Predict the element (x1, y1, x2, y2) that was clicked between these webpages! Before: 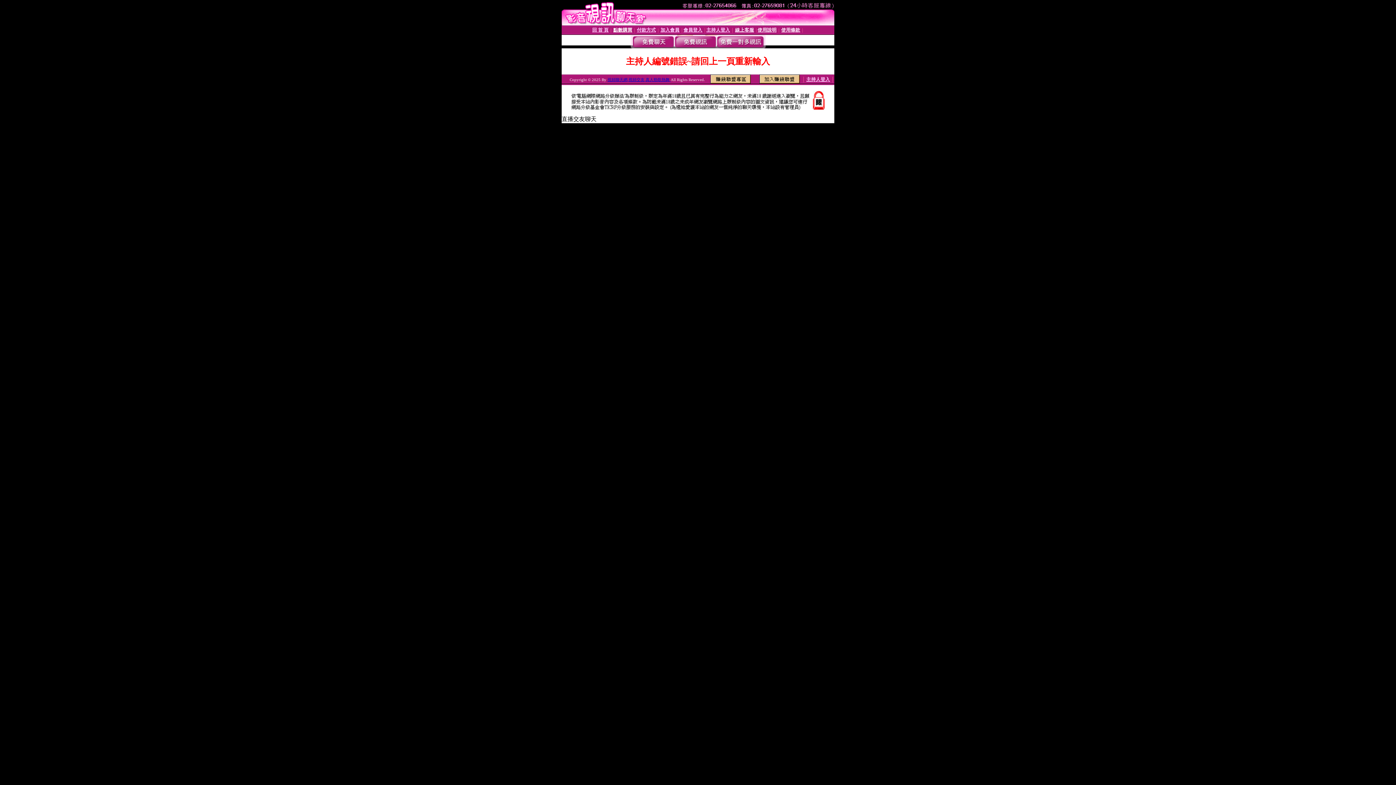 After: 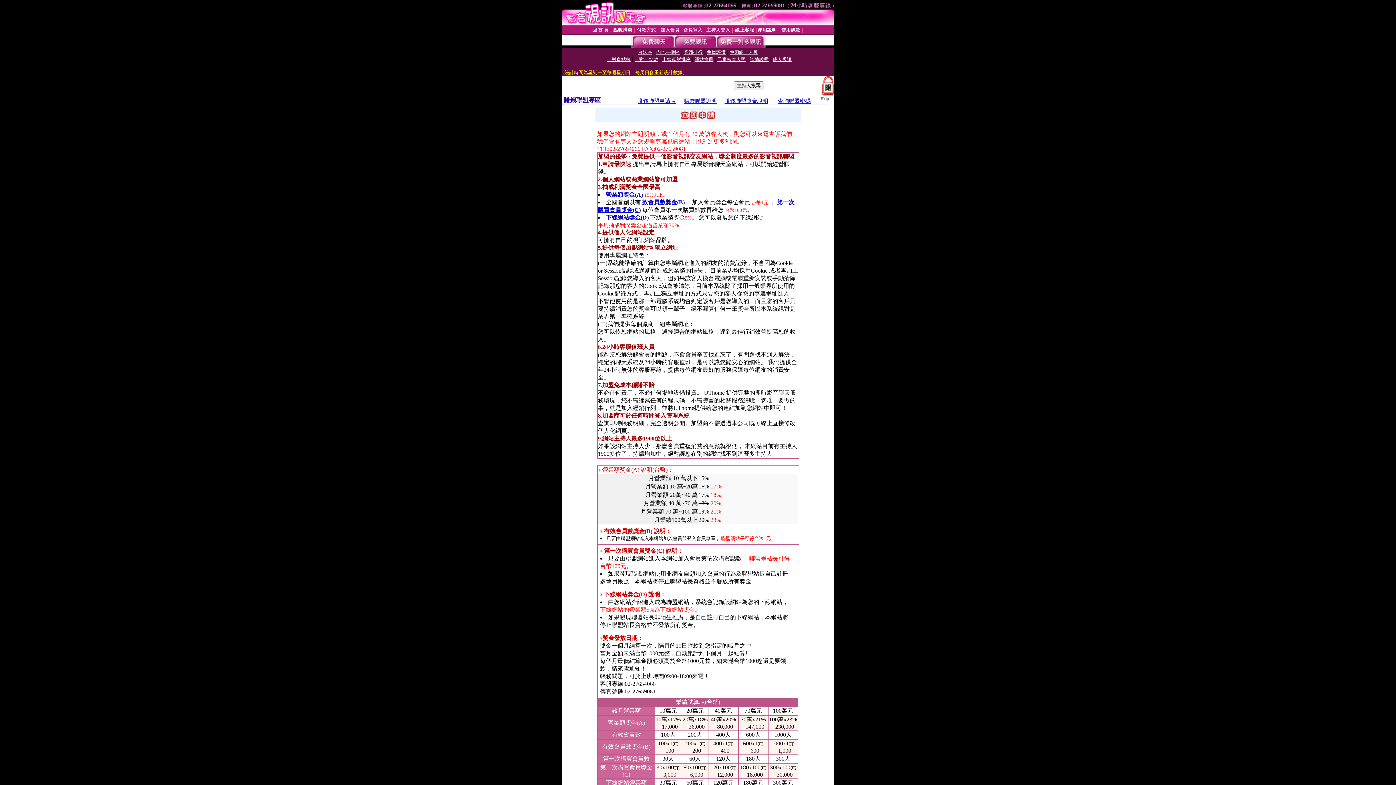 Action: bbox: (759, 78, 800, 84)